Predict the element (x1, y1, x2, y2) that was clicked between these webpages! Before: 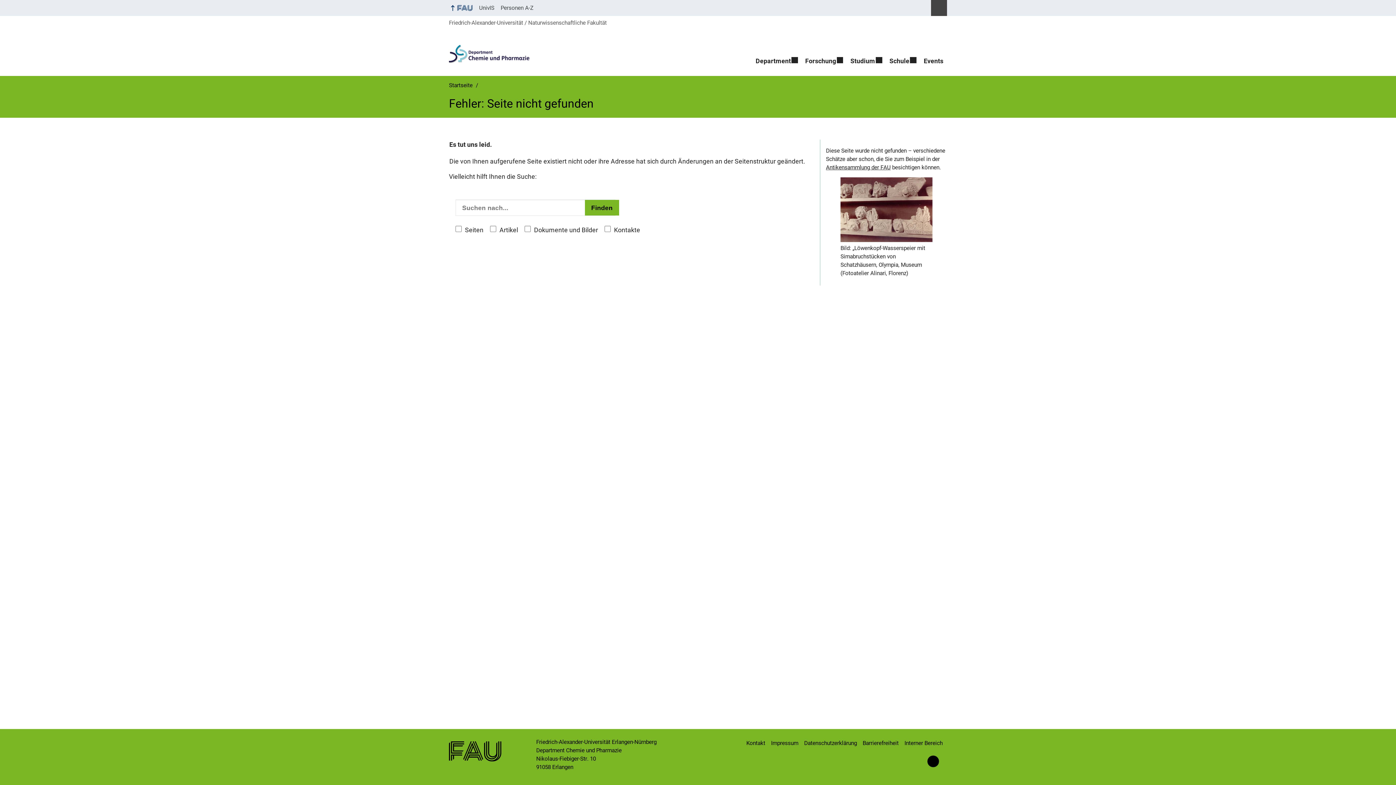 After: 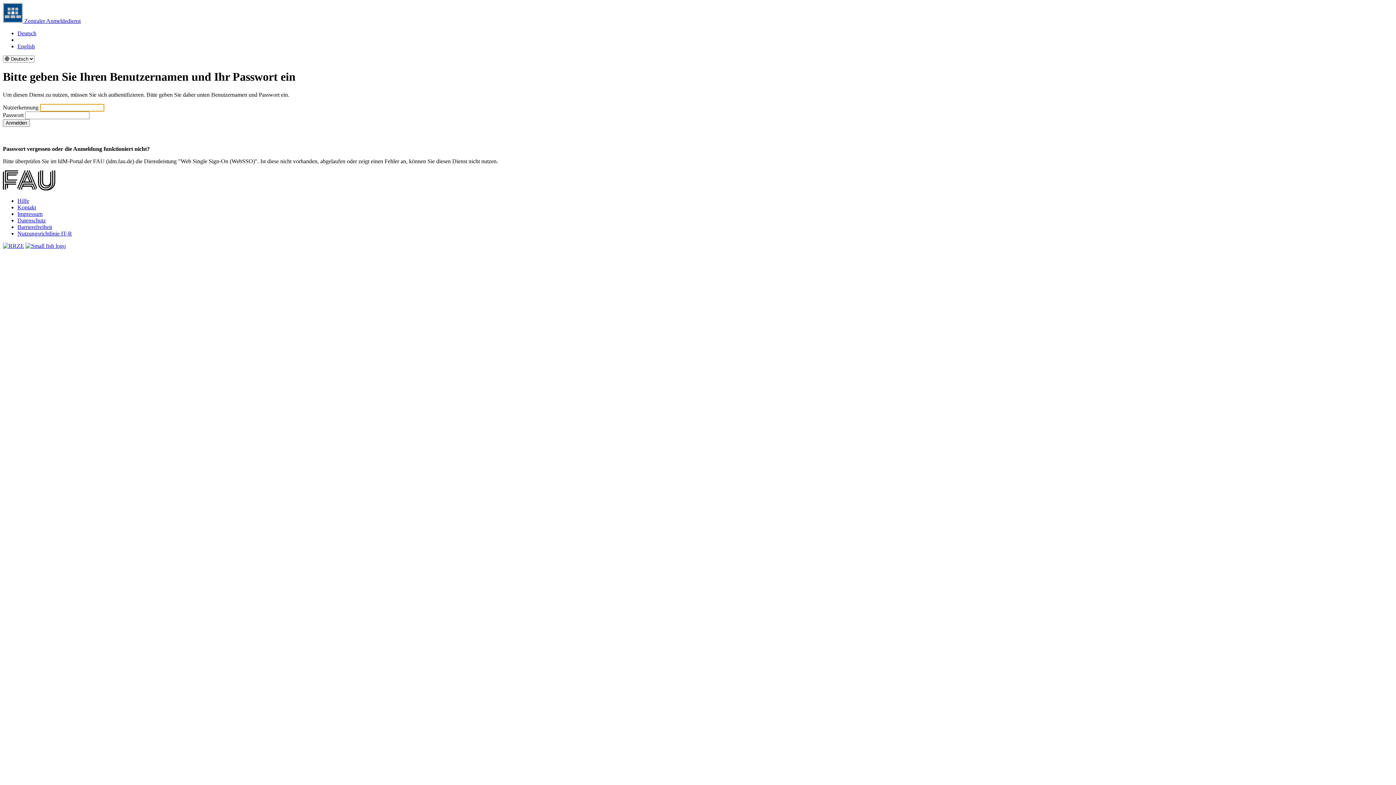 Action: label: Interner Bereich bbox: (904, 736, 947, 751)